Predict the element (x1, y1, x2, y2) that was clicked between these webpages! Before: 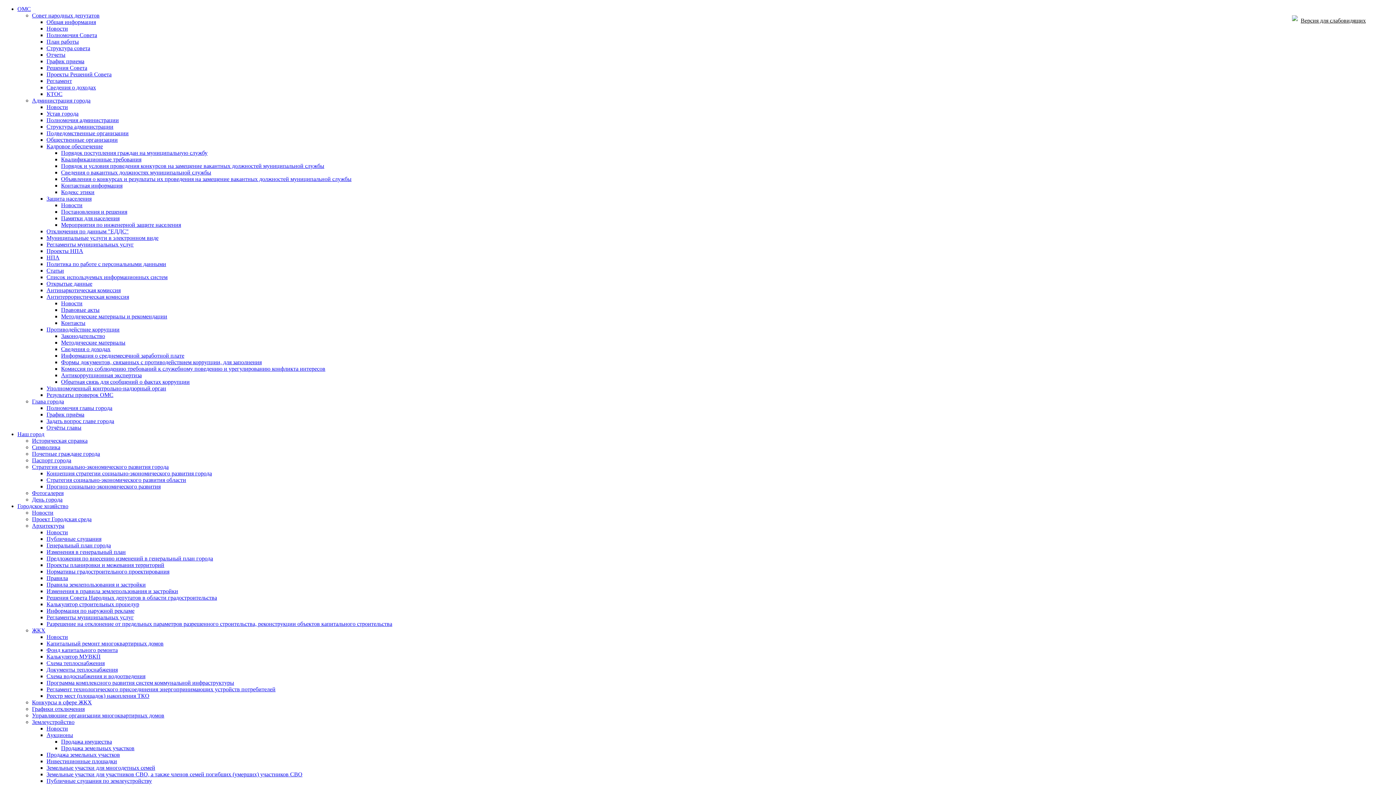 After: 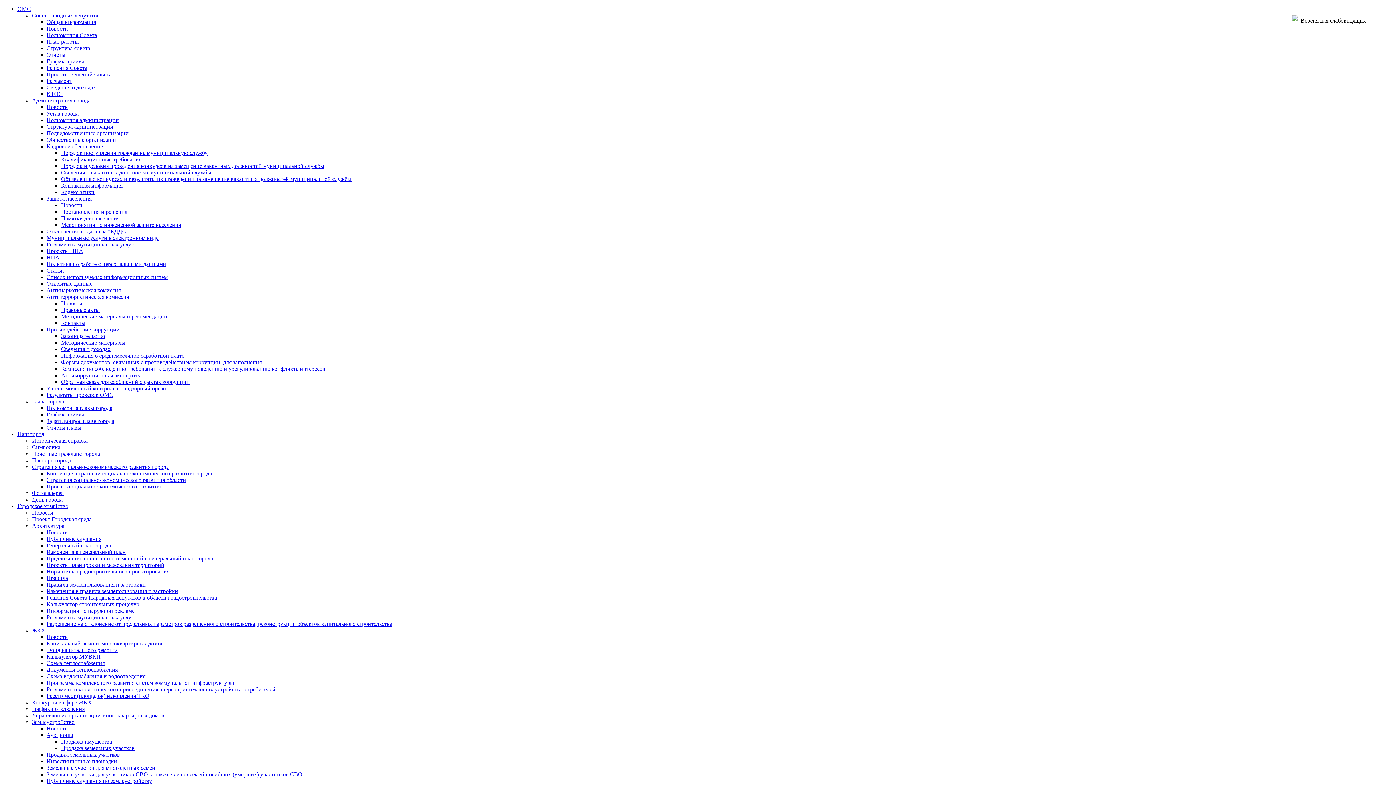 Action: bbox: (46, 477, 186, 483) label: Стратегия социально-экономического развития области